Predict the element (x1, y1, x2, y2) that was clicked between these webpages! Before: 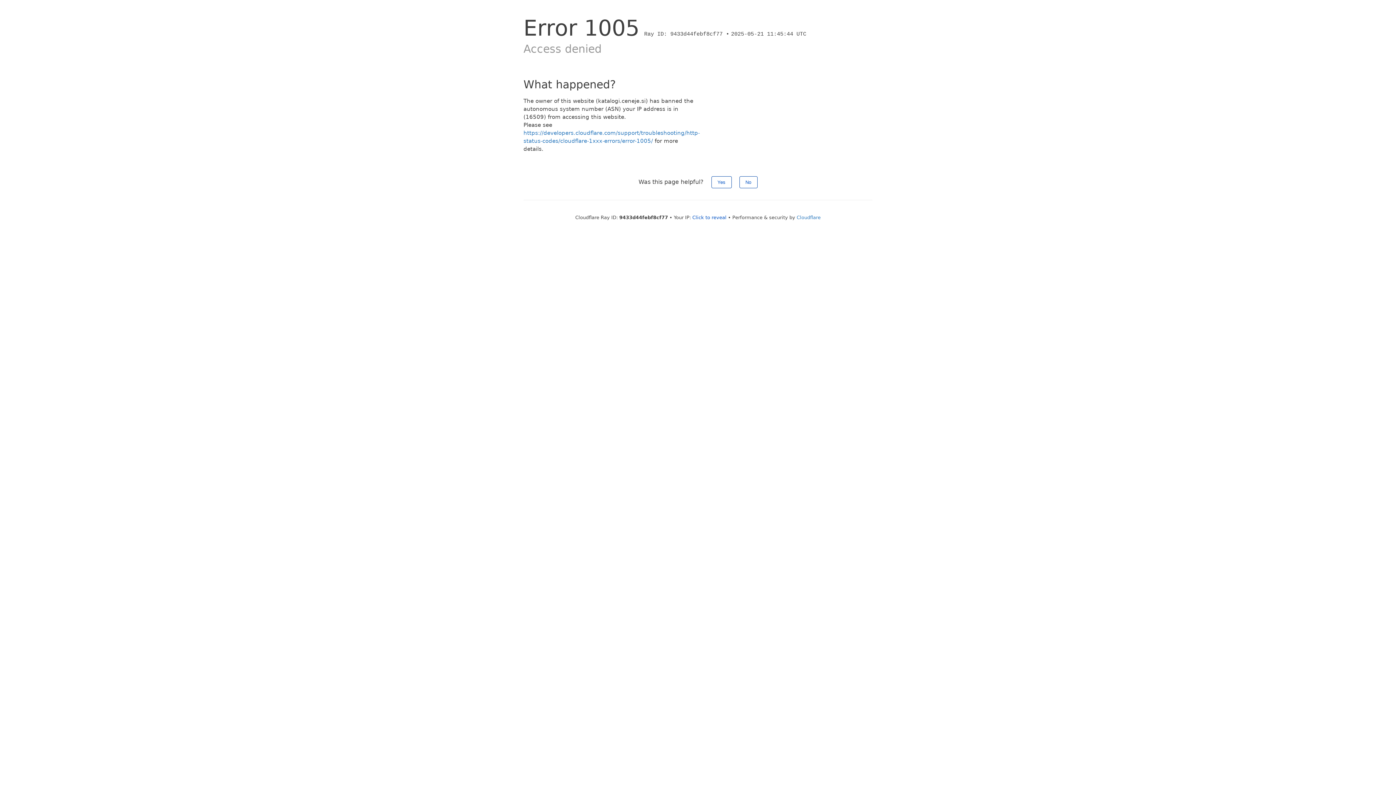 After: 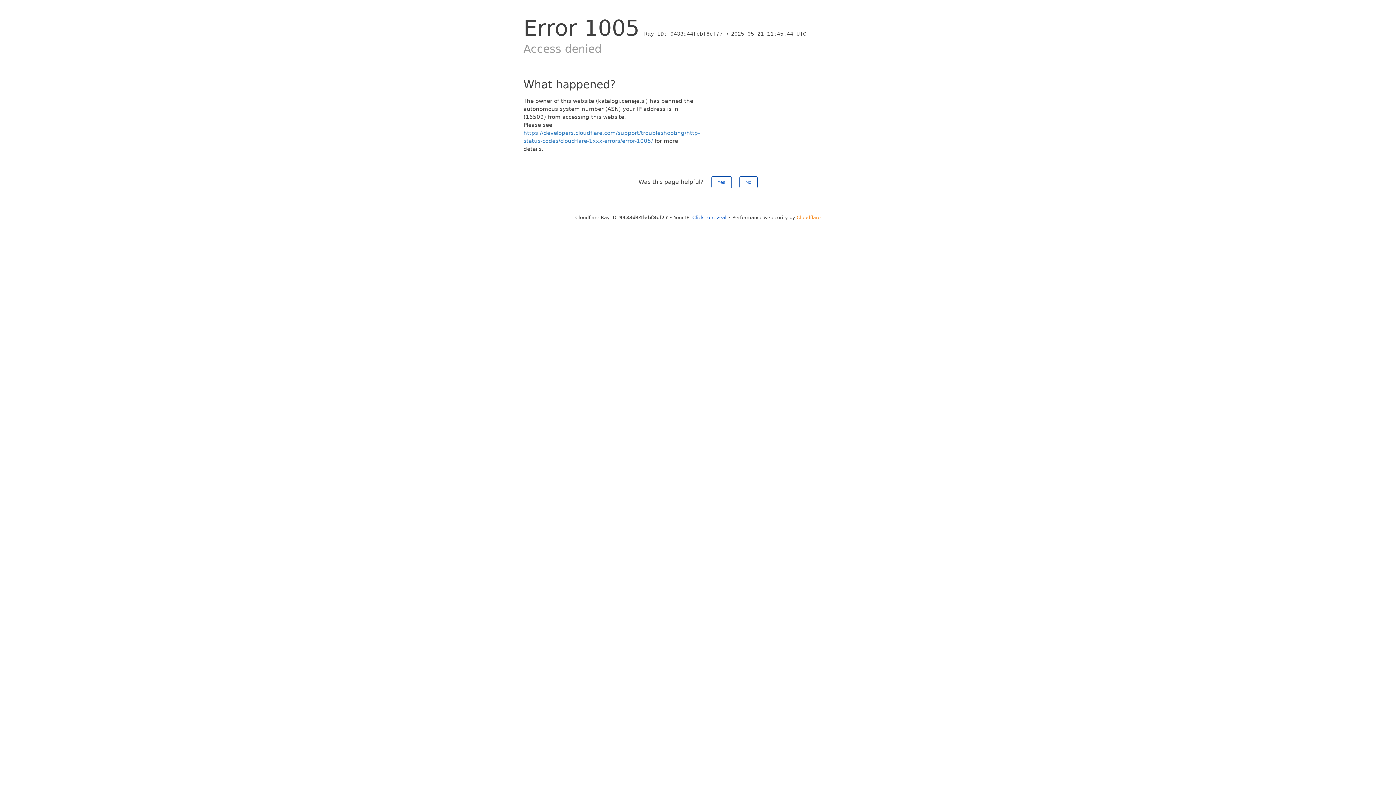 Action: label: Cloudflare bbox: (796, 214, 820, 220)